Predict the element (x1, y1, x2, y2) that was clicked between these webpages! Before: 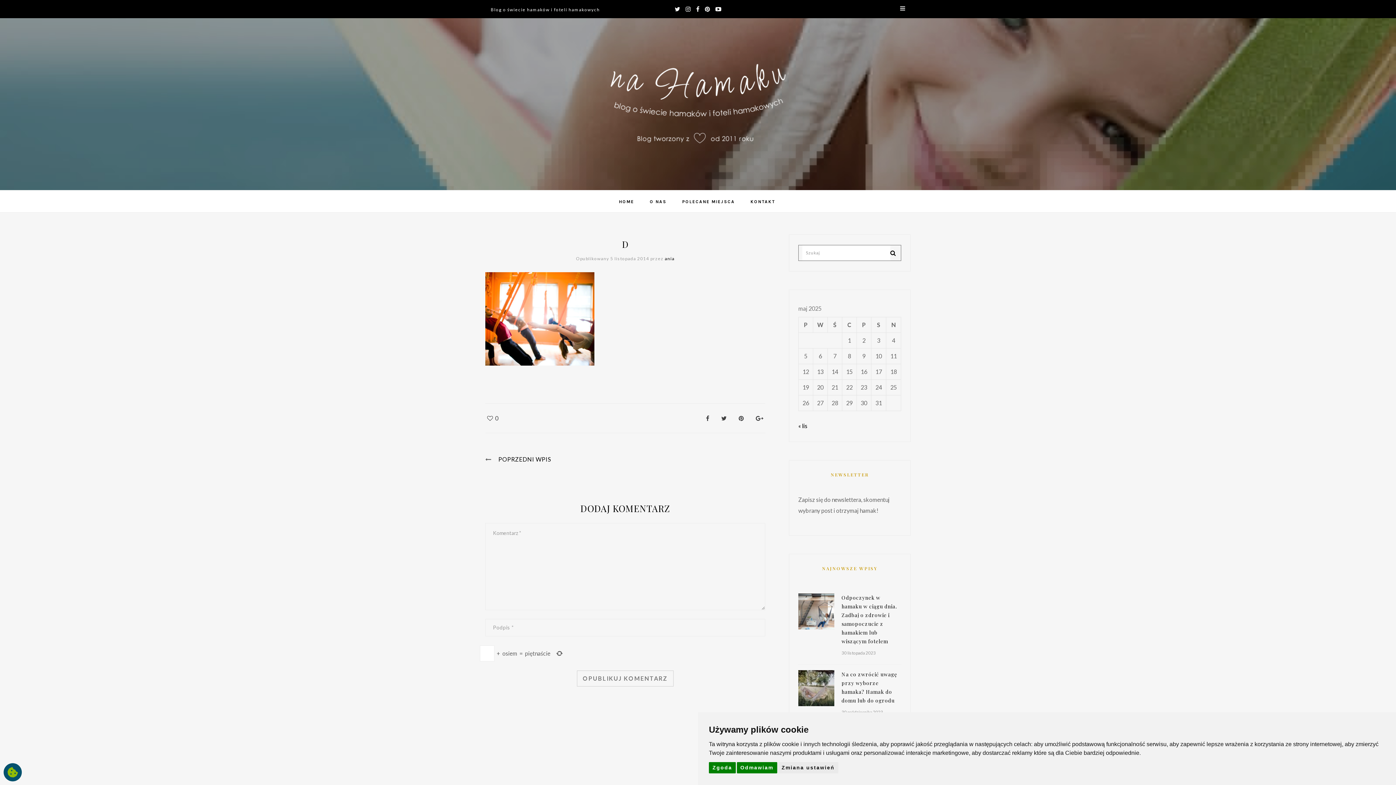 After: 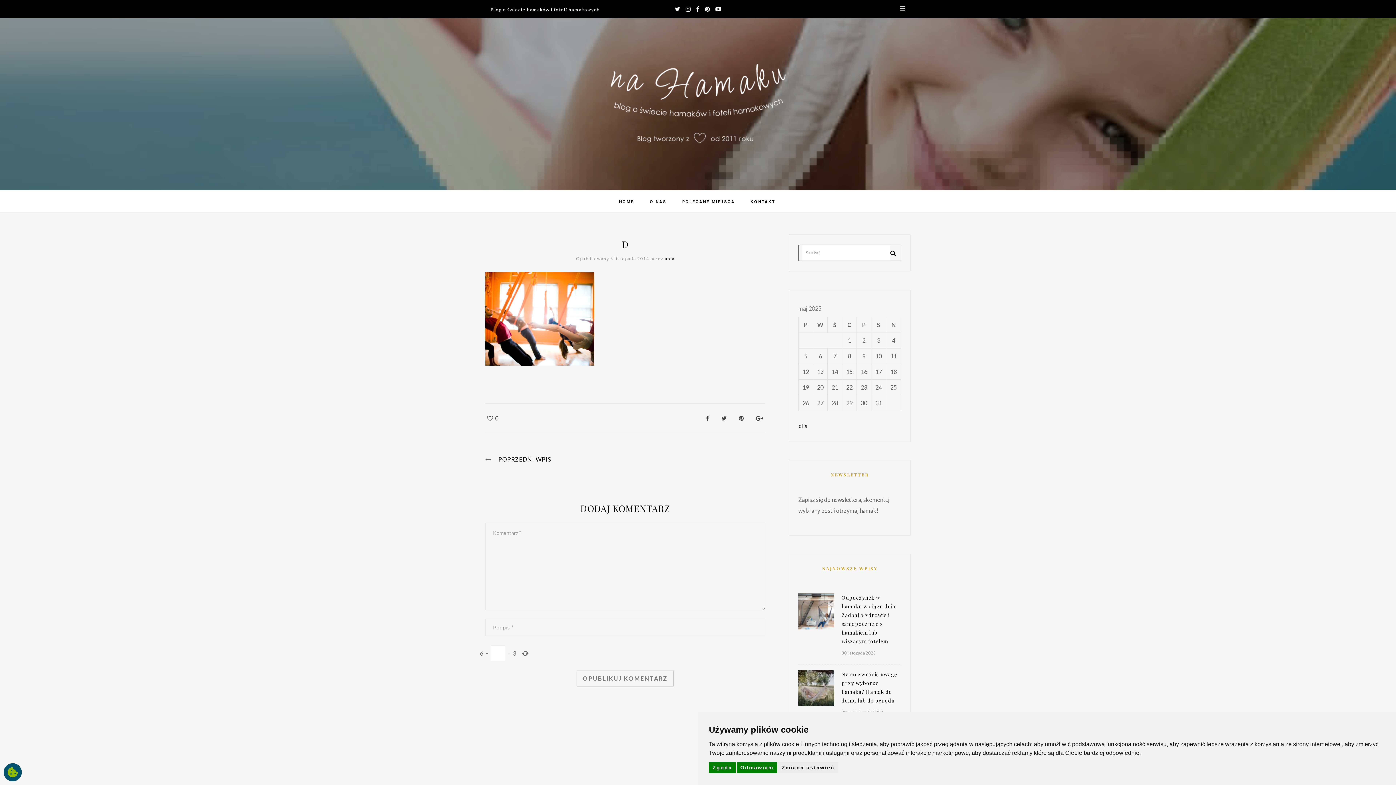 Action: bbox: (498, 455, 551, 462) label: POPRZEDNI WPIS